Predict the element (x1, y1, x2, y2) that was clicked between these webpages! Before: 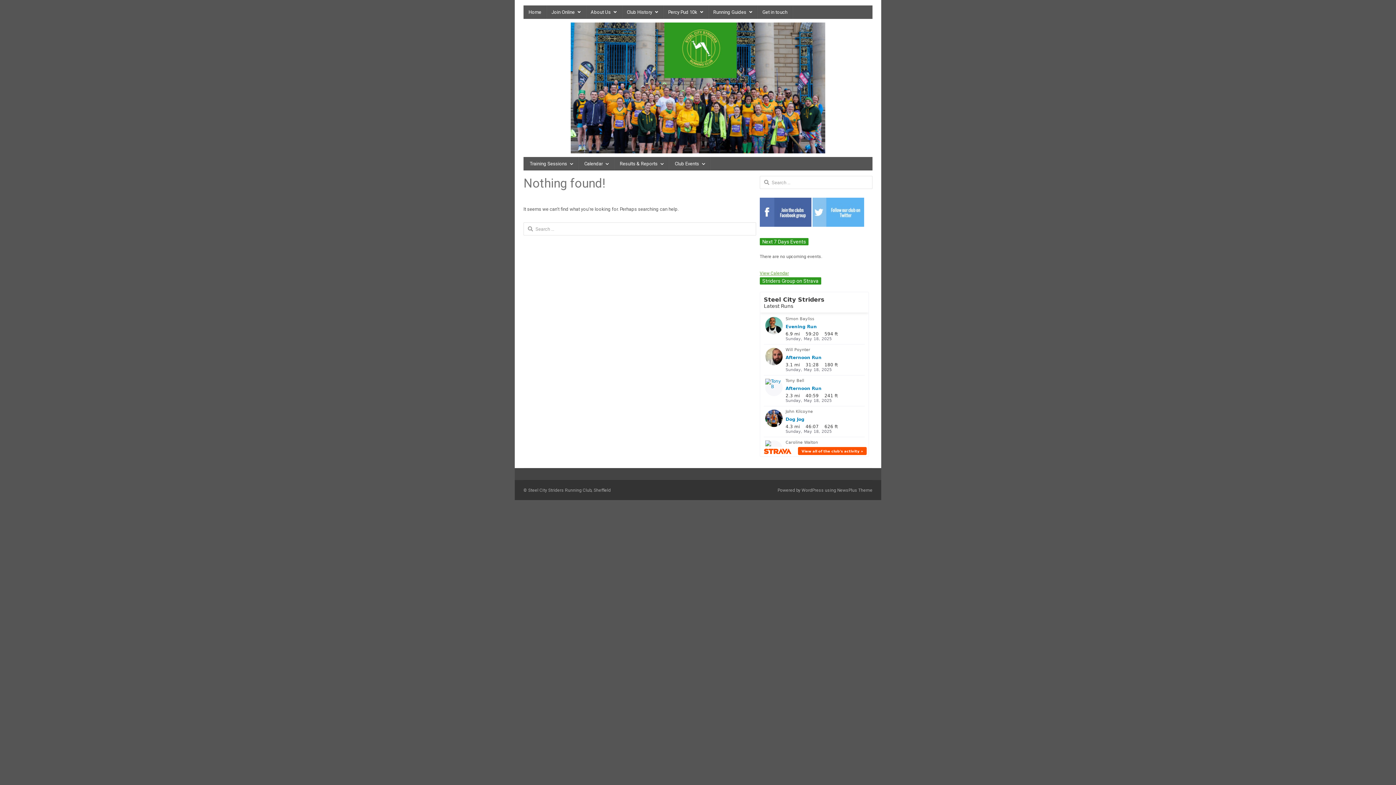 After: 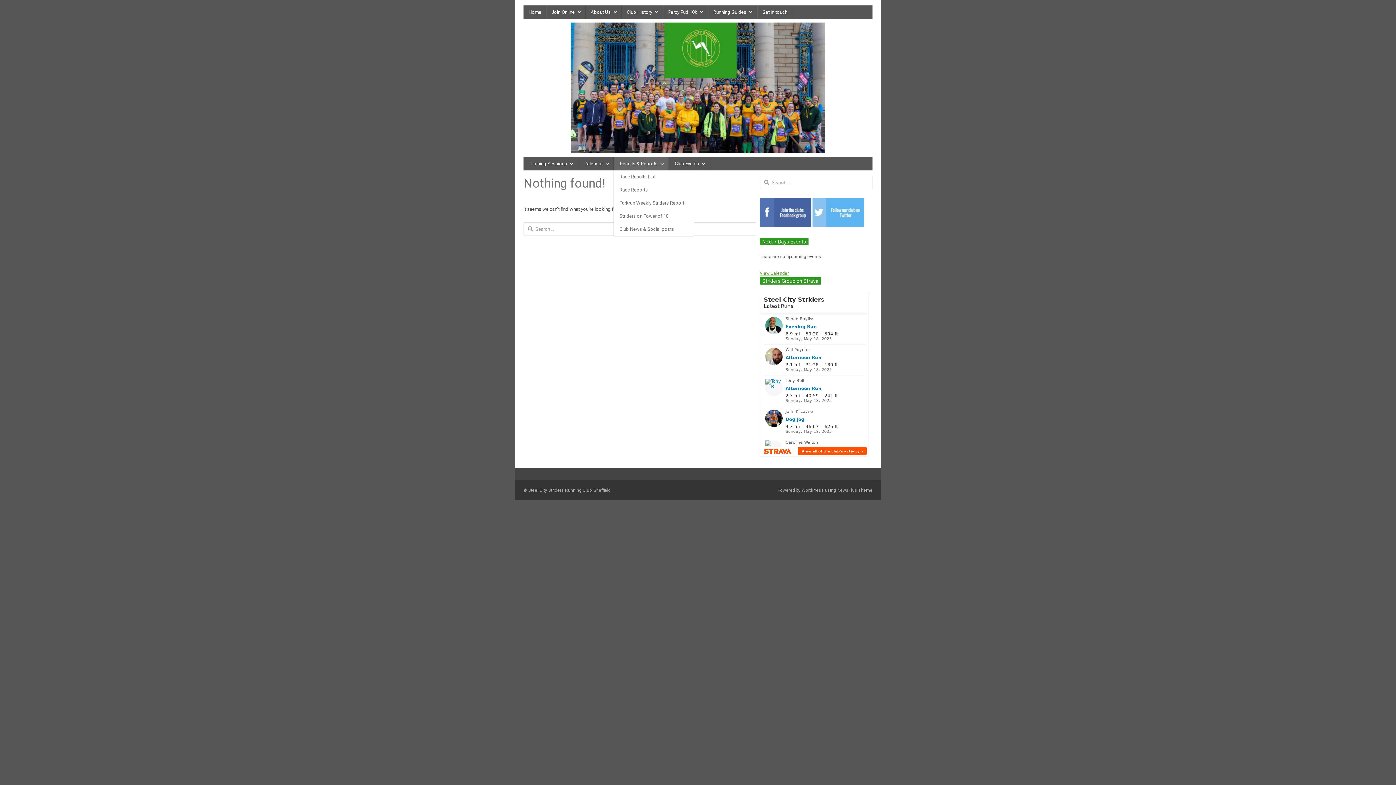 Action: label: Results & Reports bbox: (613, 157, 668, 170)